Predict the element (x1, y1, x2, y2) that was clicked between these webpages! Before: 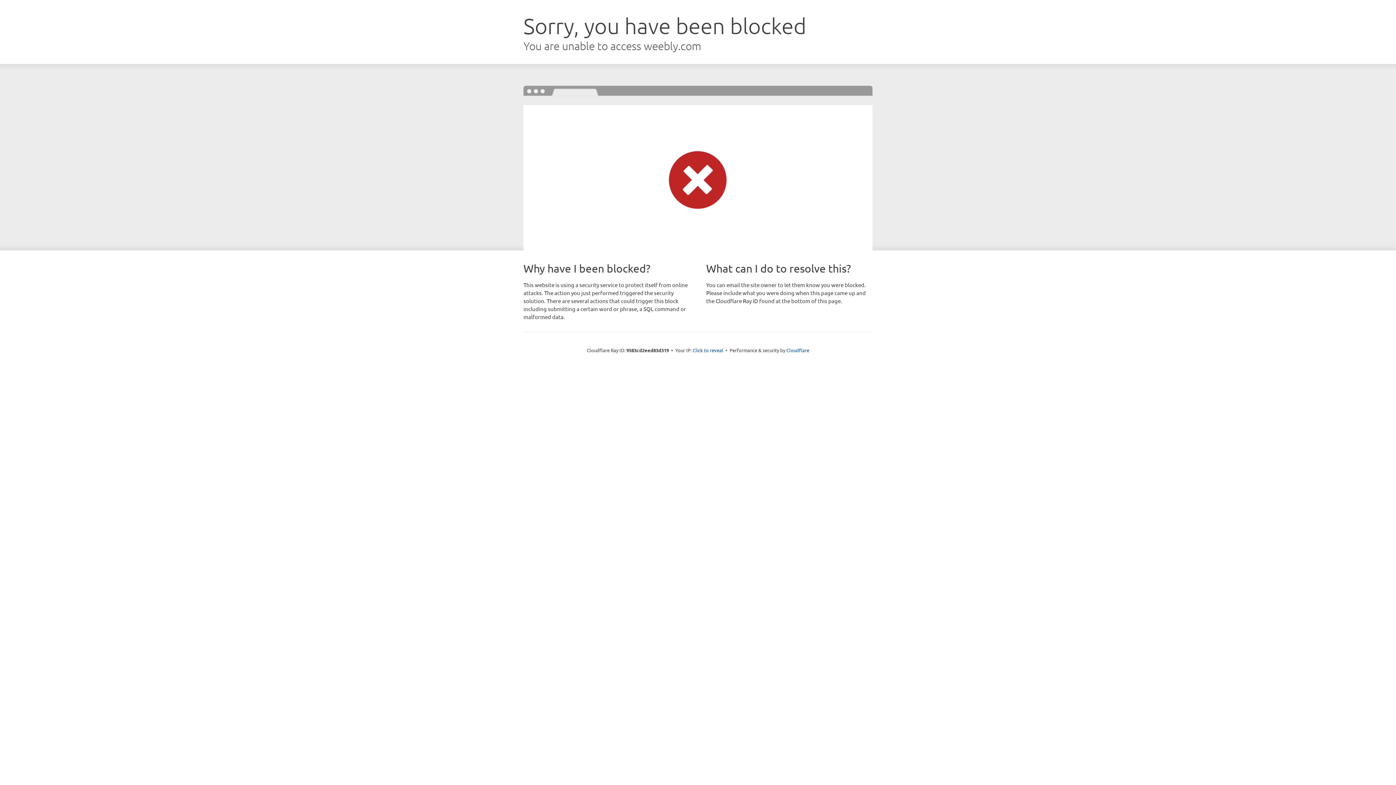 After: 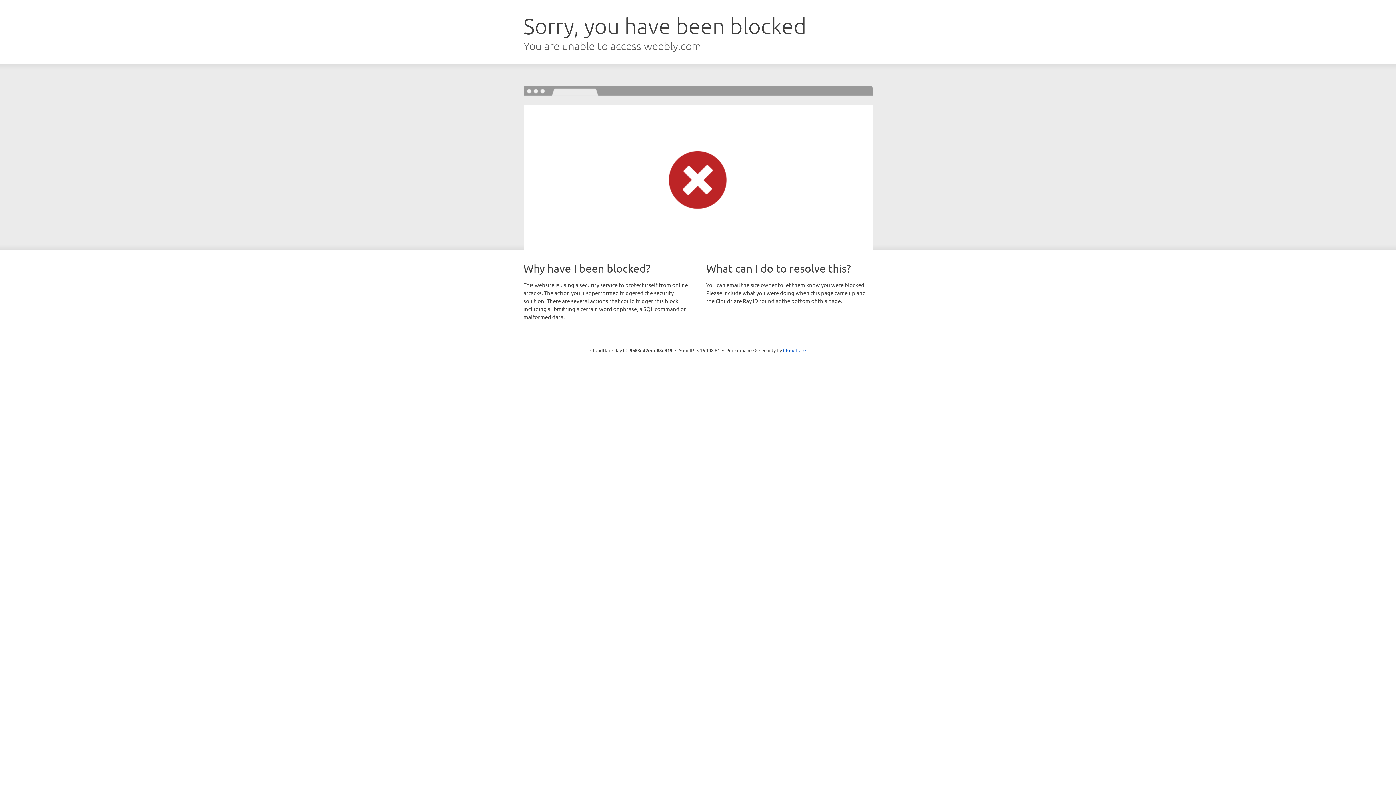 Action: bbox: (692, 346, 723, 353) label: Click to reveal